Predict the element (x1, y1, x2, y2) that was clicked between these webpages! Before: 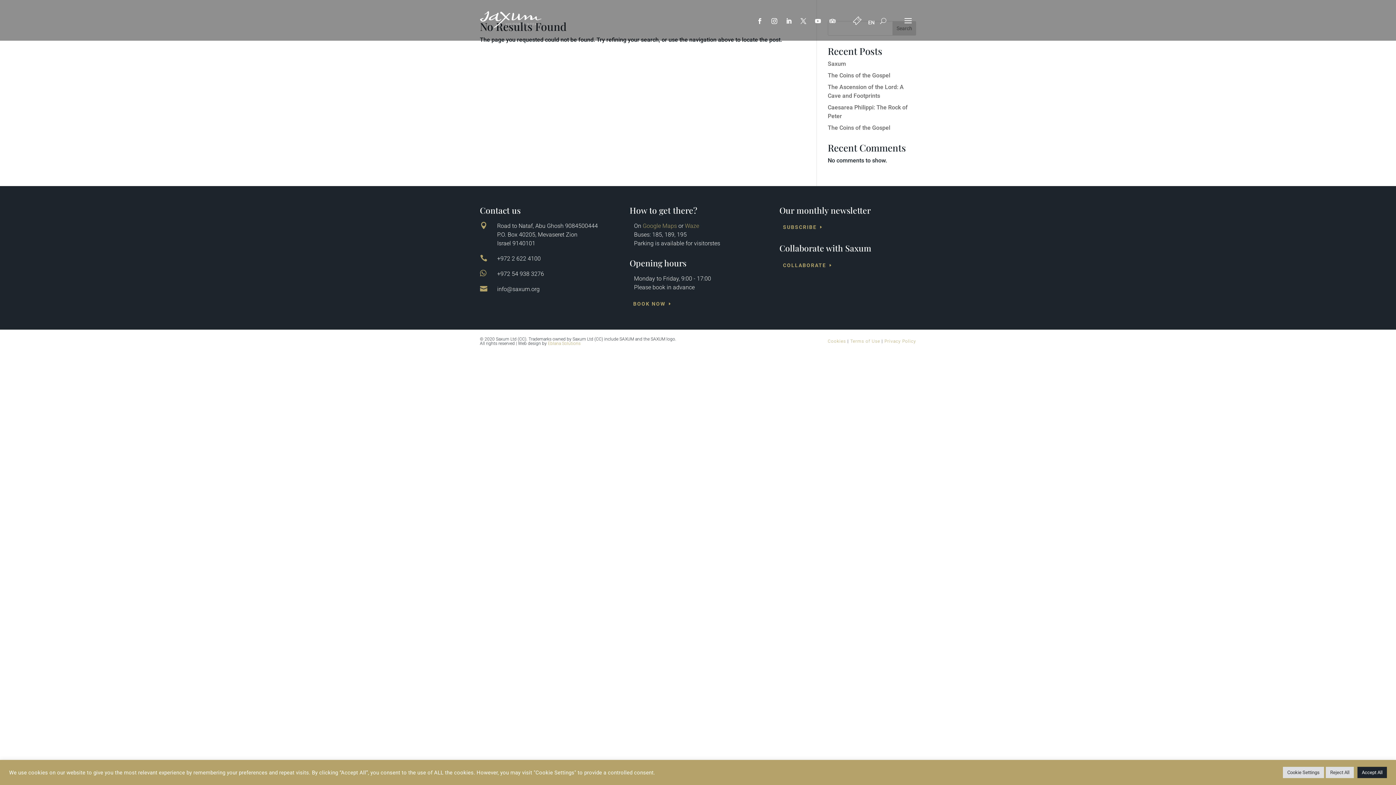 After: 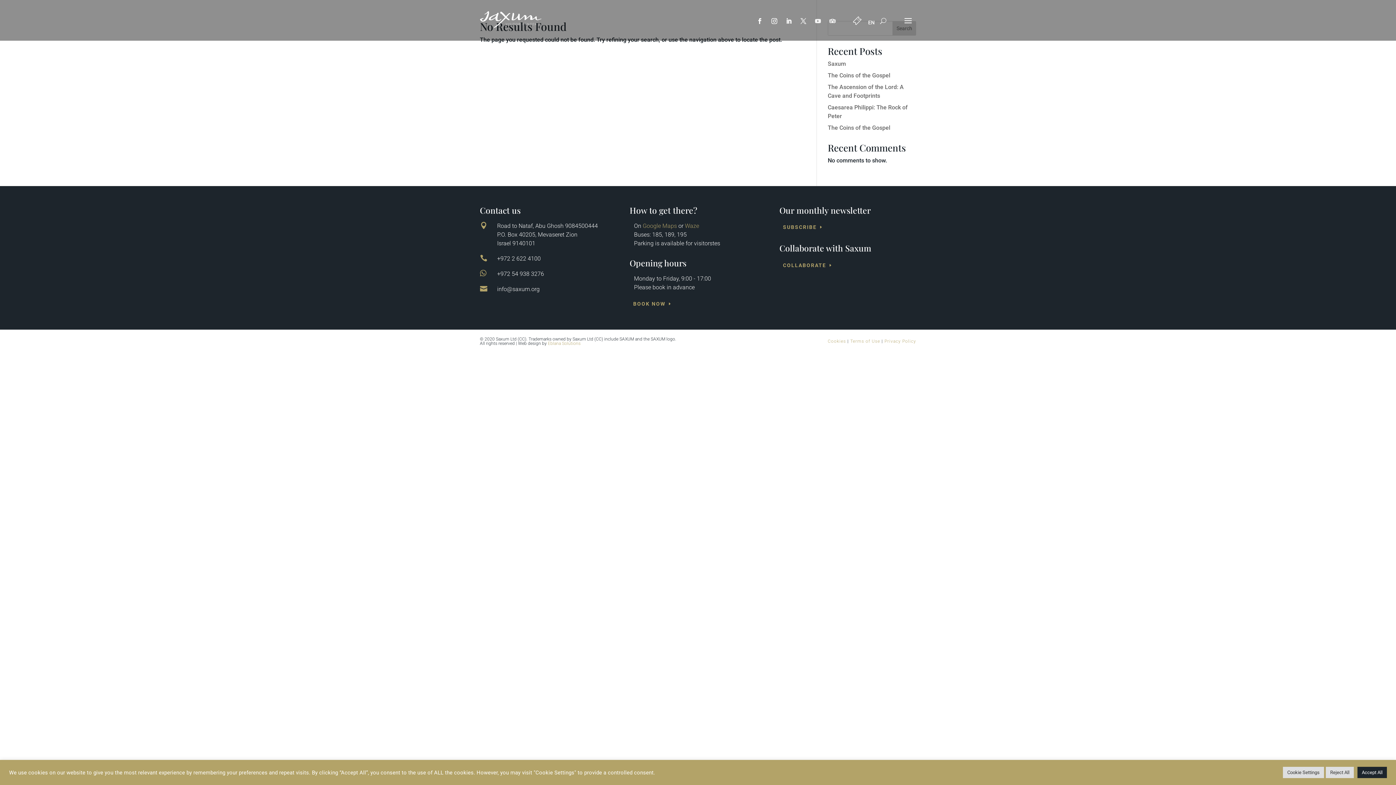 Action: bbox: (812, 15, 824, 26)